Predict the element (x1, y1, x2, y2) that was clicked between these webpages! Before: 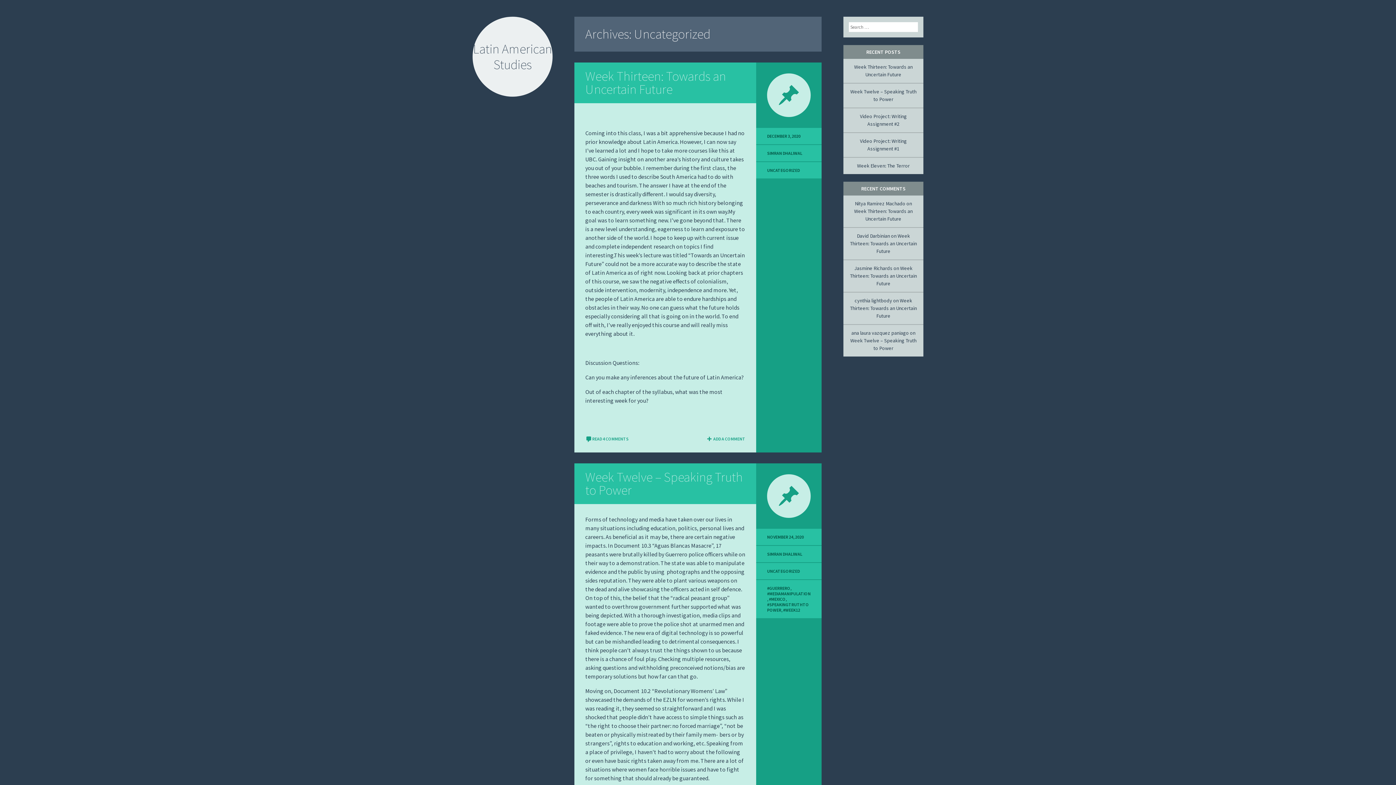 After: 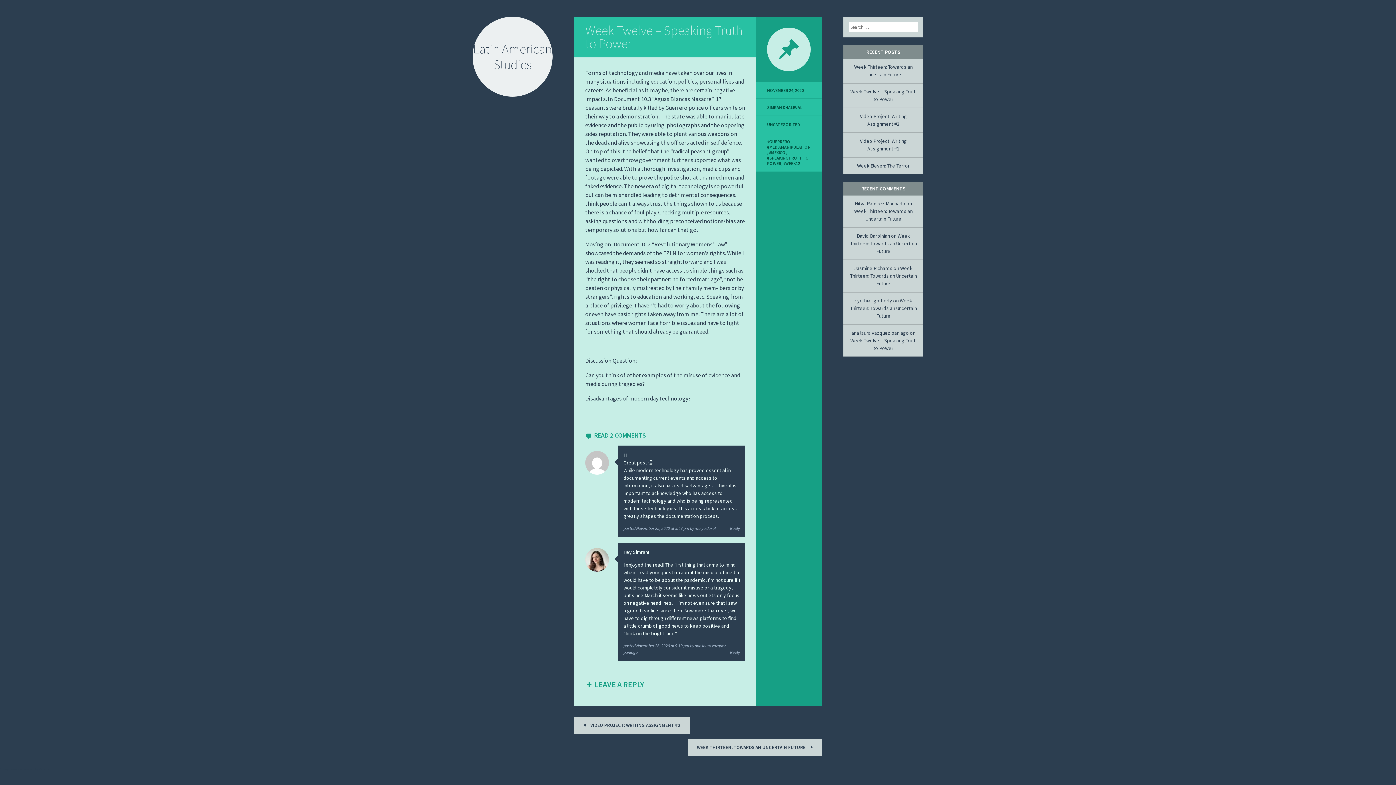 Action: label: NOVEMBER 24, 2020 bbox: (756, 529, 821, 545)